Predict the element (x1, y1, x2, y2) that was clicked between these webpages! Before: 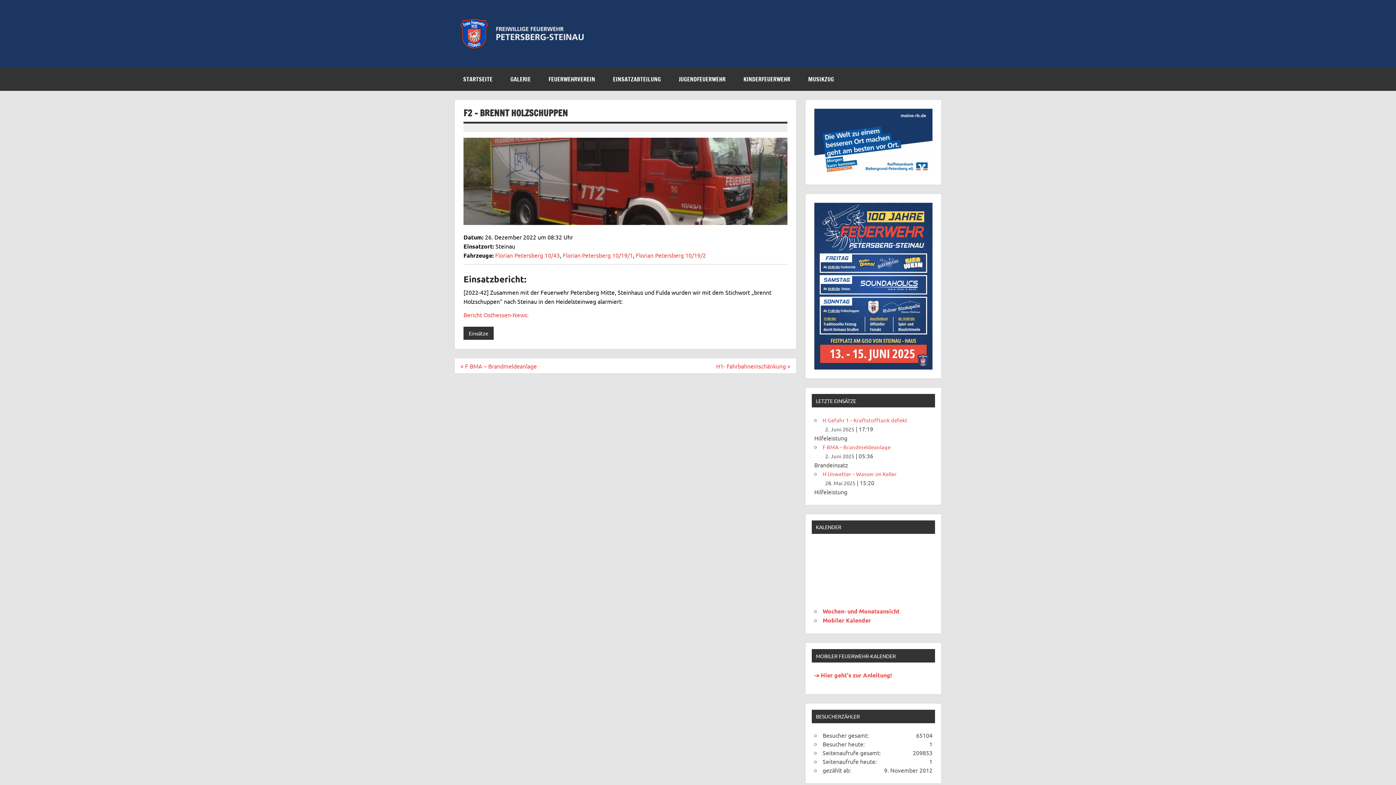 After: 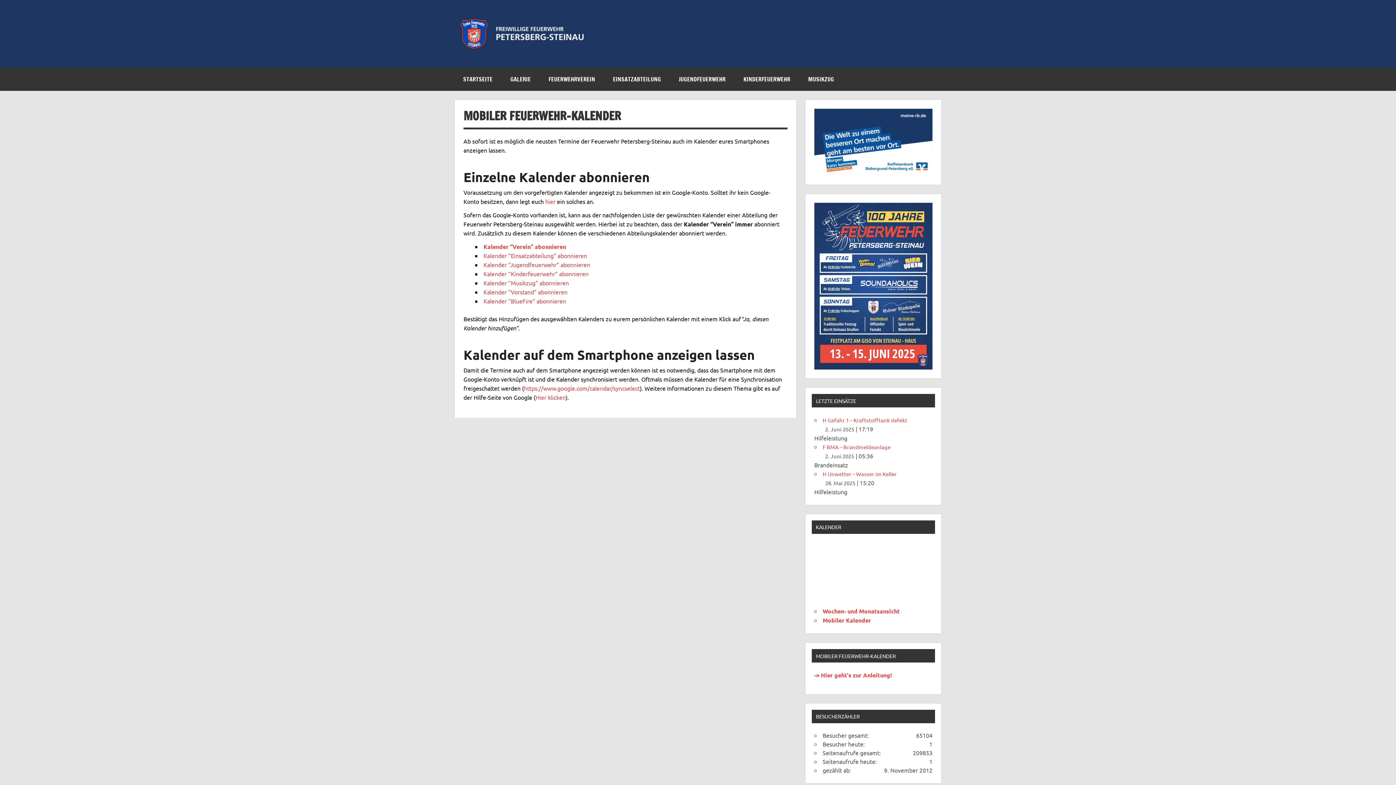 Action: label: Mobiler Kalender bbox: (822, 616, 871, 624)